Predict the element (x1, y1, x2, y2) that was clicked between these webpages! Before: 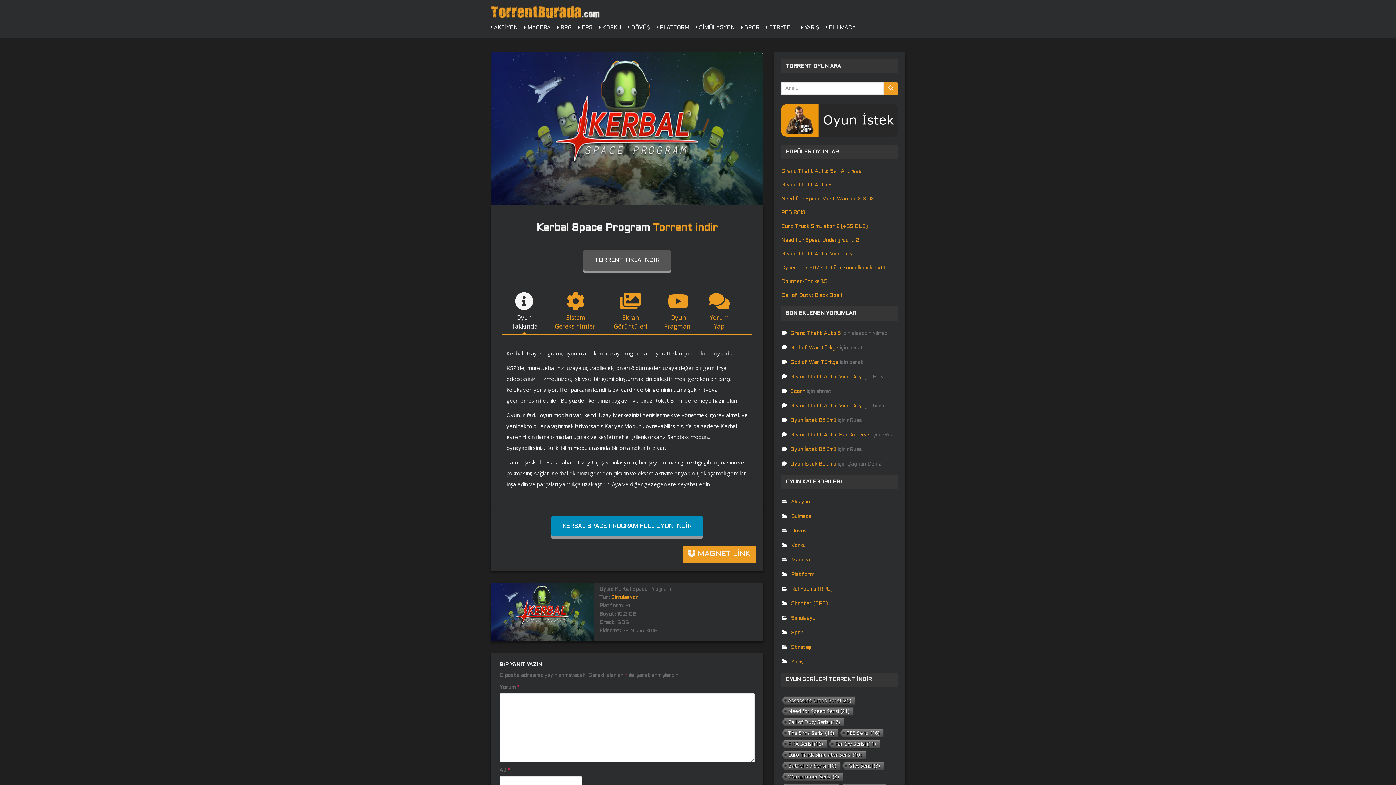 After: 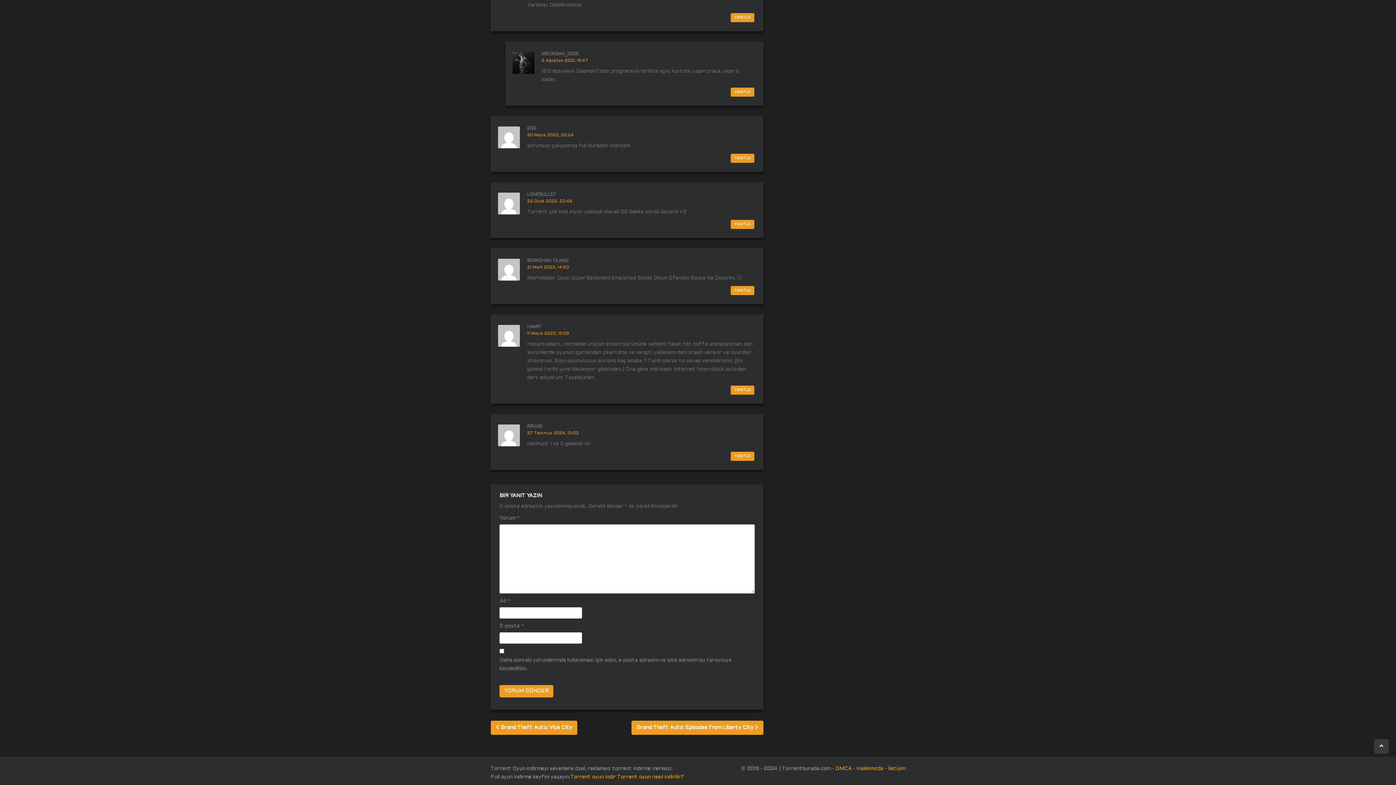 Action: label: Grand Theft Auto: San Andreas bbox: (790, 433, 870, 437)